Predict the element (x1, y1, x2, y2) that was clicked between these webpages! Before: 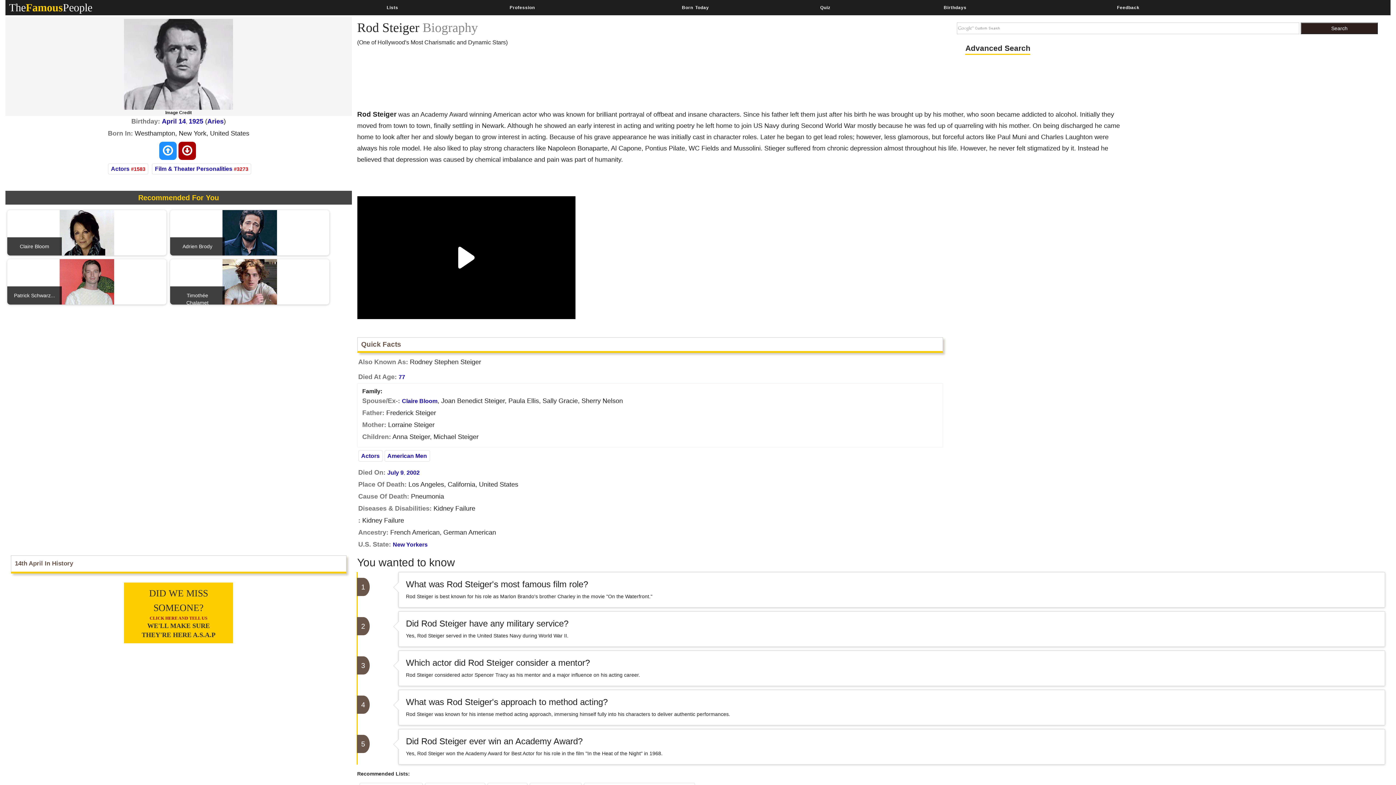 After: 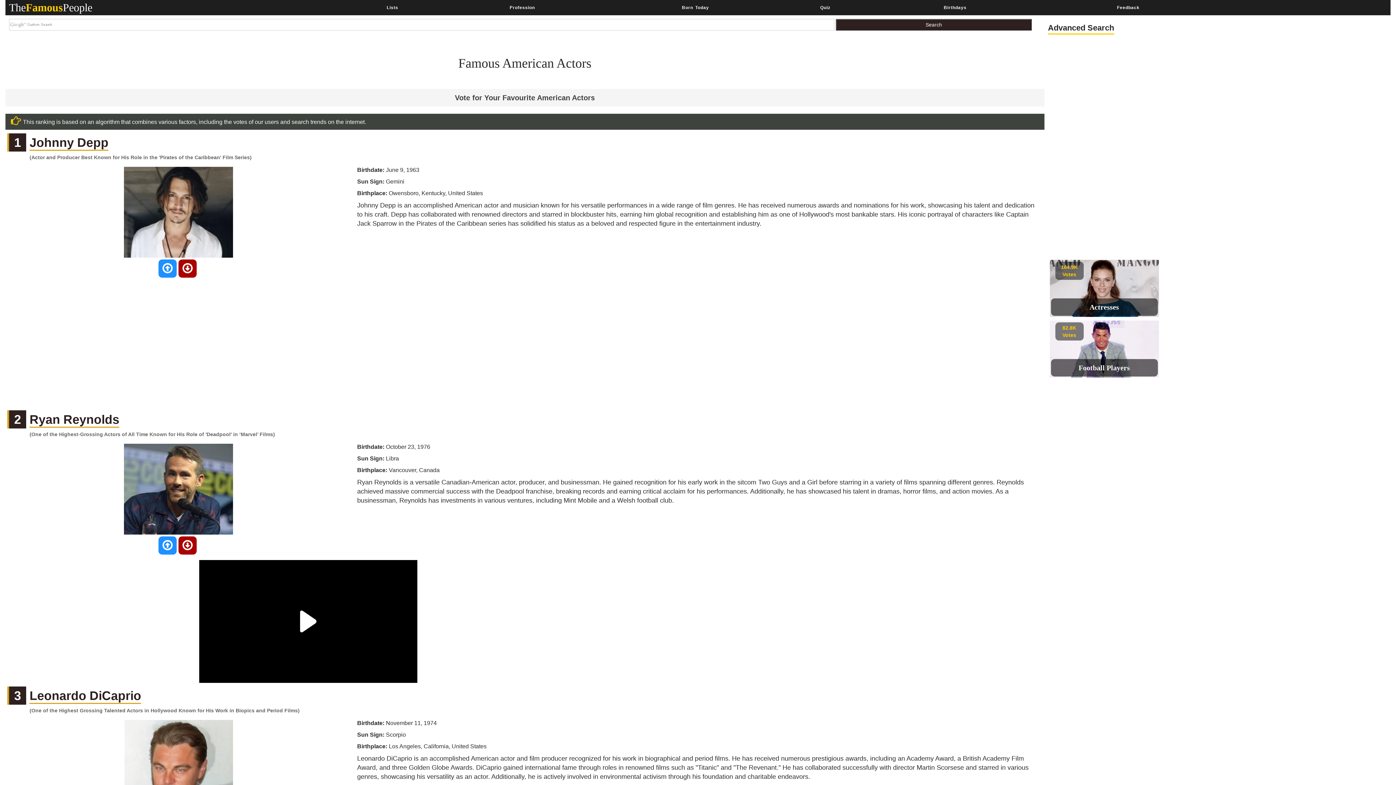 Action: label: American Actors bbox: (532, 761, 578, 768)